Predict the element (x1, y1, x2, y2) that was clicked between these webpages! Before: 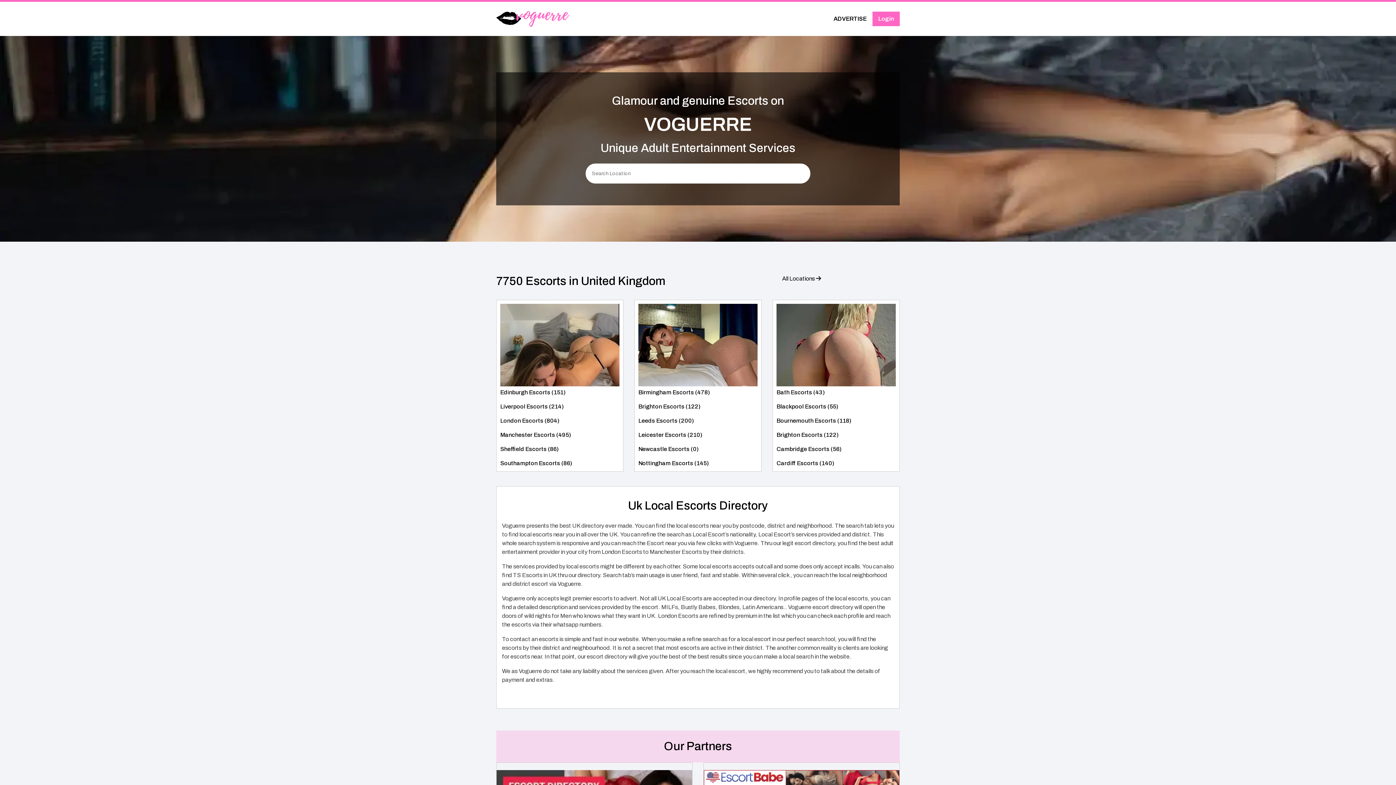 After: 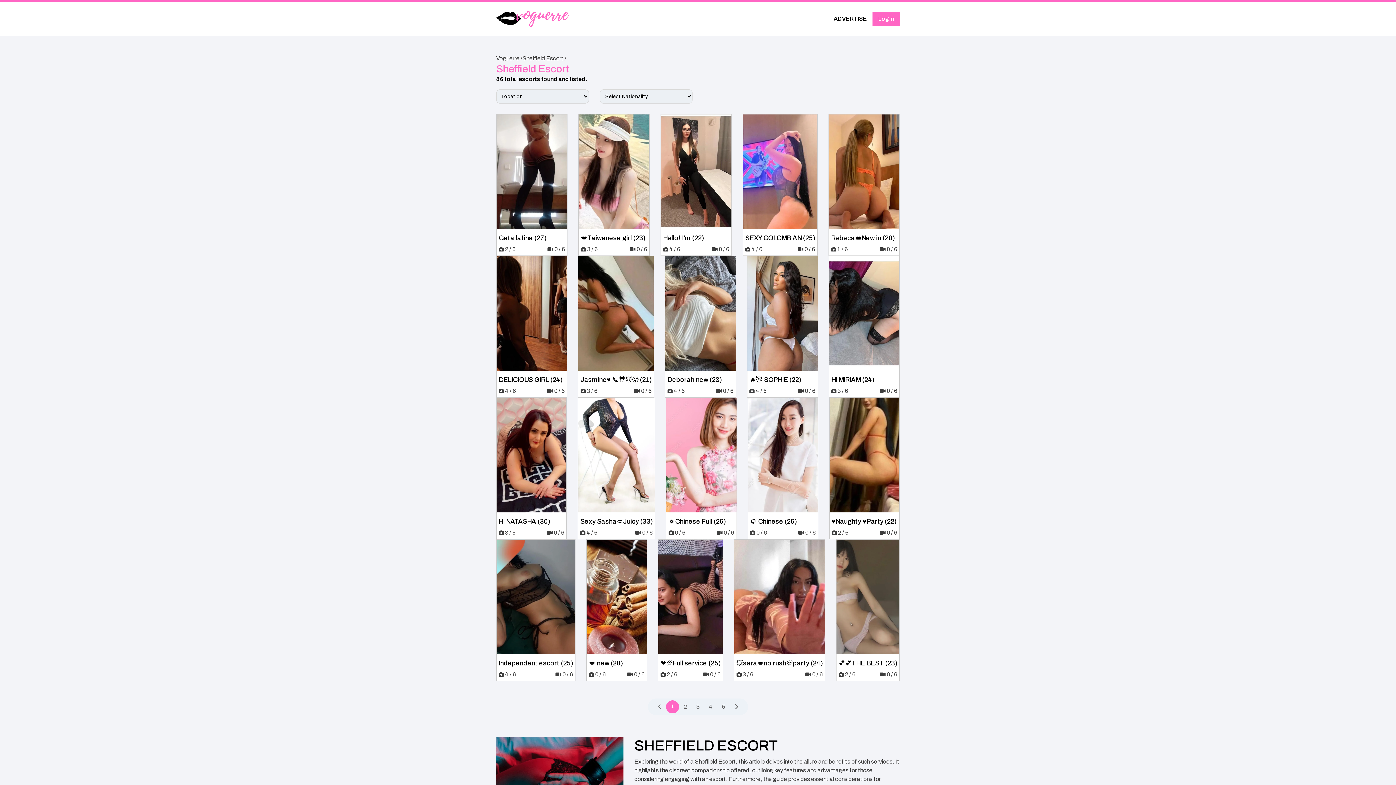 Action: bbox: (500, 445, 558, 453) label: Sheffield Escorts (86)